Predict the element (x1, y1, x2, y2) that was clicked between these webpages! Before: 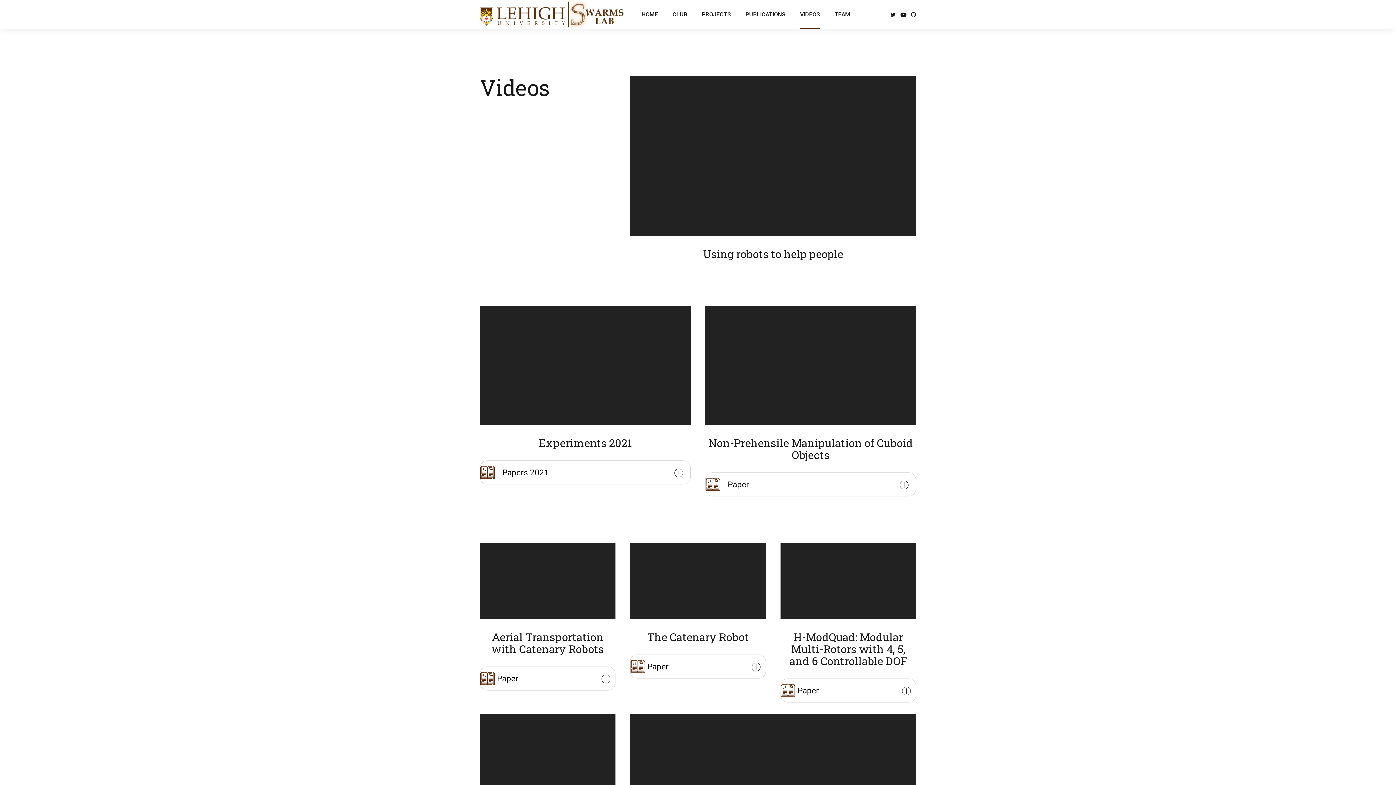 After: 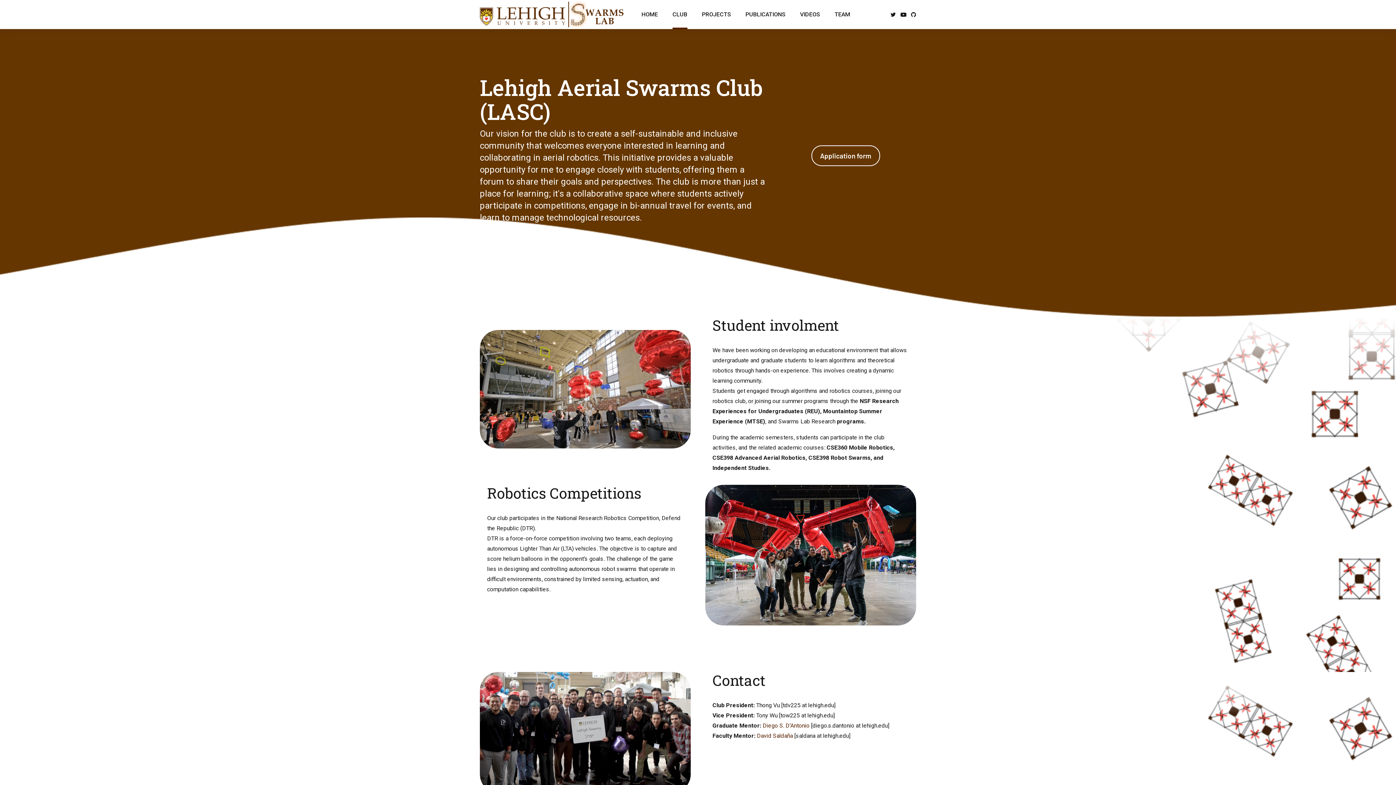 Action: bbox: (672, 0, 687, 29) label: CLUB